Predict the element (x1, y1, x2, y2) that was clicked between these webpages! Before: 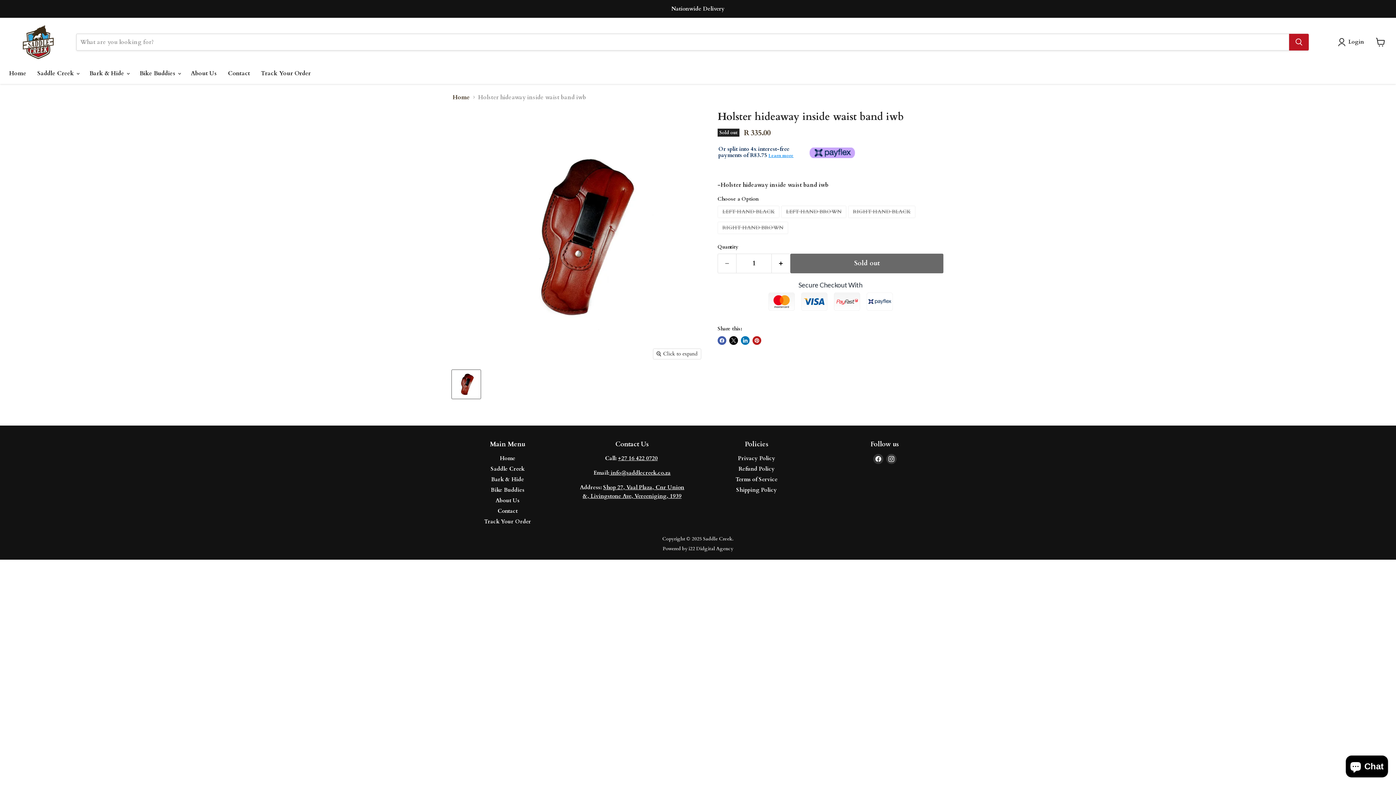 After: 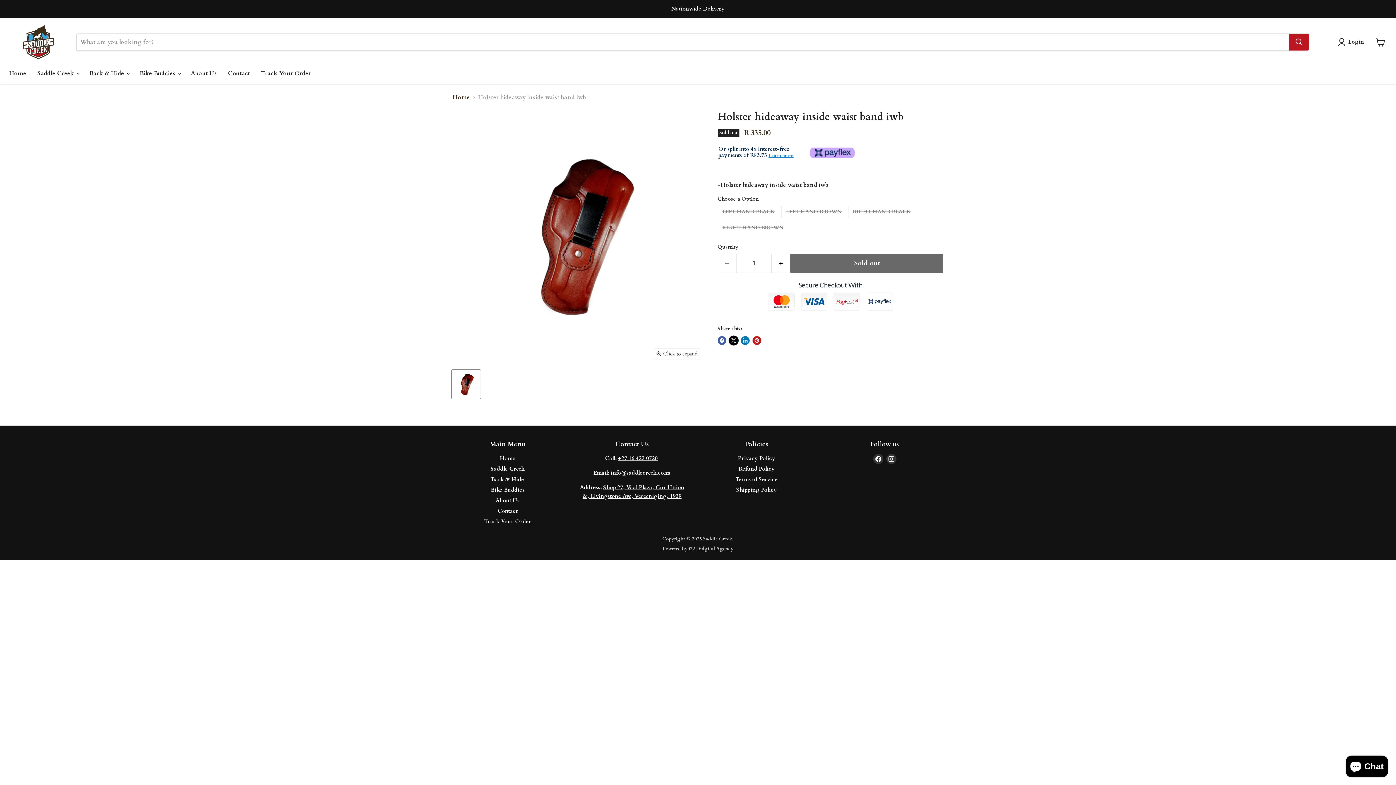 Action: label: Share on X bbox: (729, 336, 738, 345)